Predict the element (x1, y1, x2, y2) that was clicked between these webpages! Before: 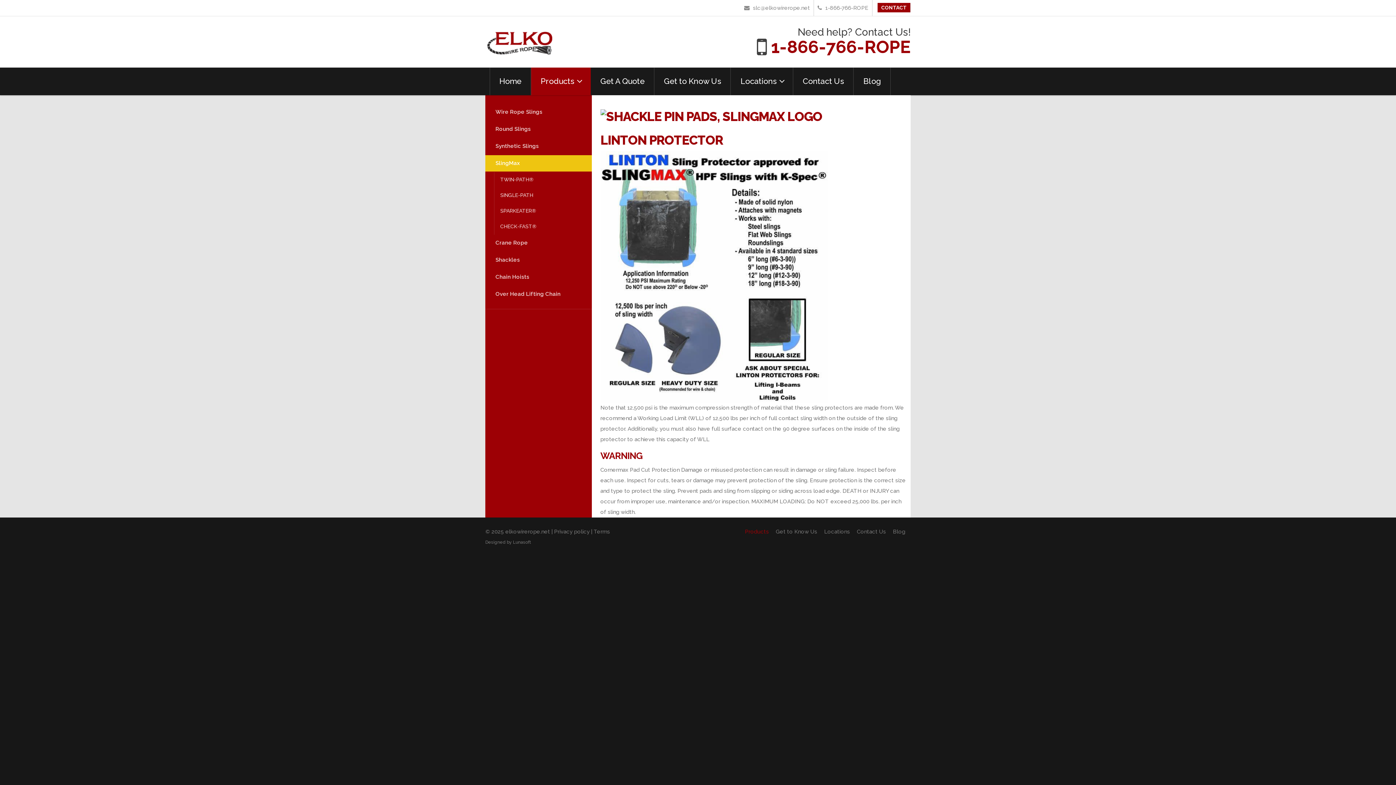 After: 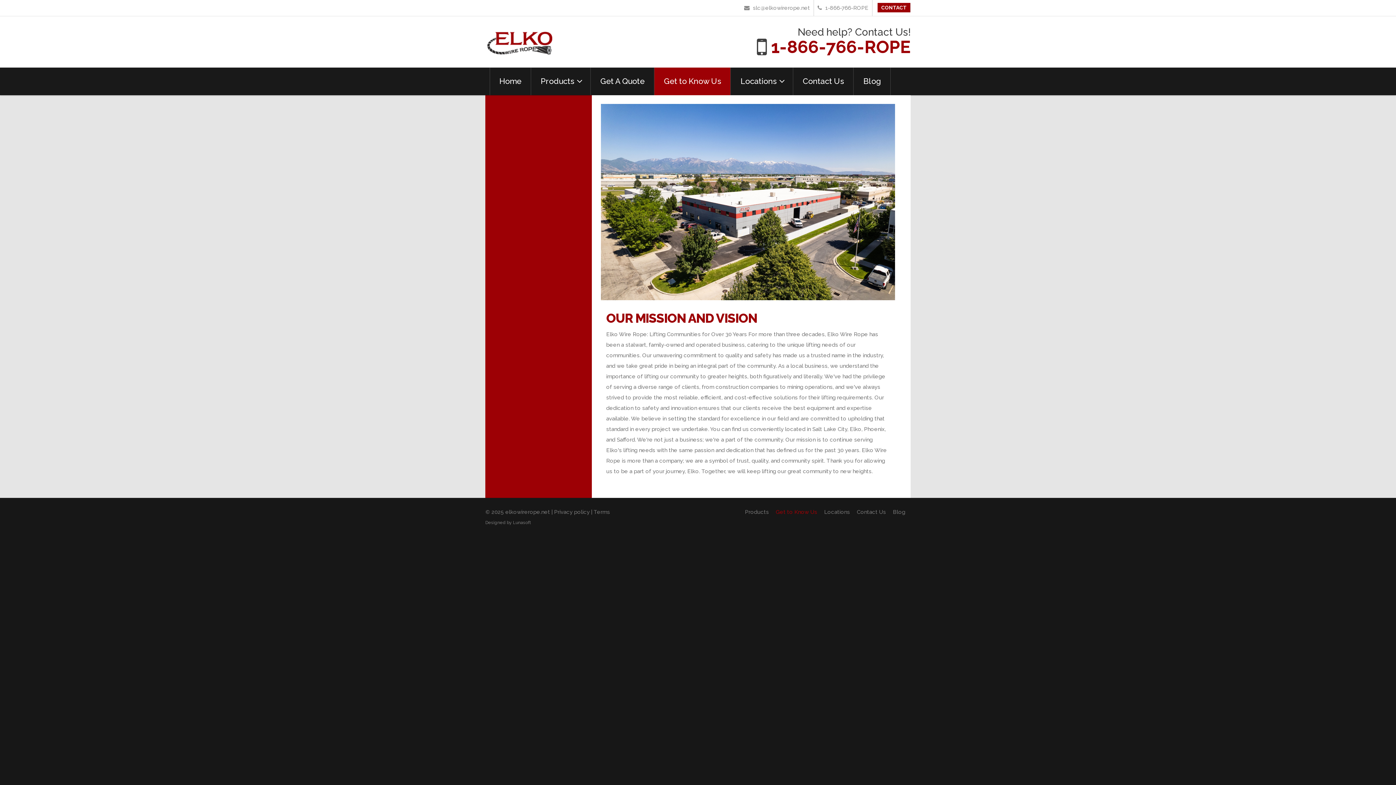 Action: bbox: (776, 528, 817, 535) label: Get to Know Us